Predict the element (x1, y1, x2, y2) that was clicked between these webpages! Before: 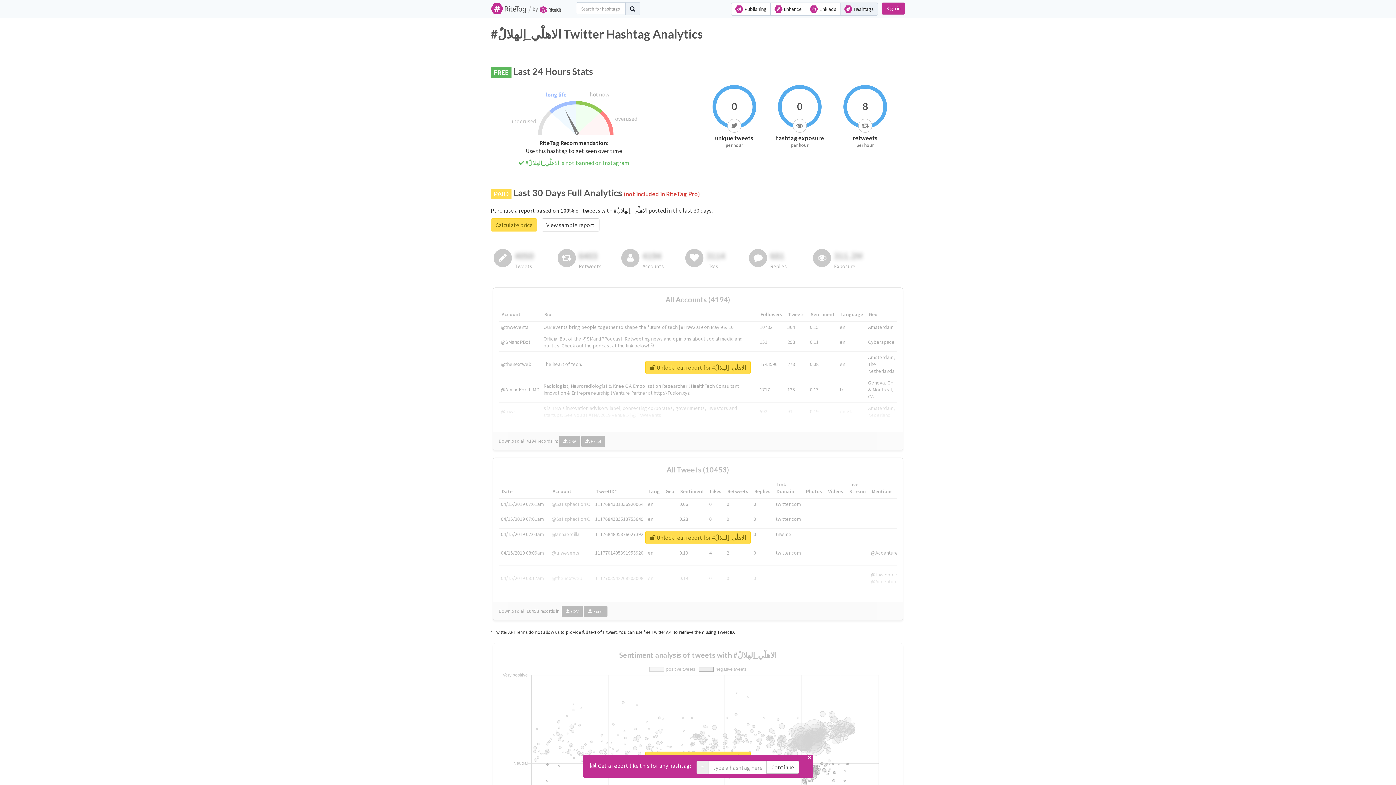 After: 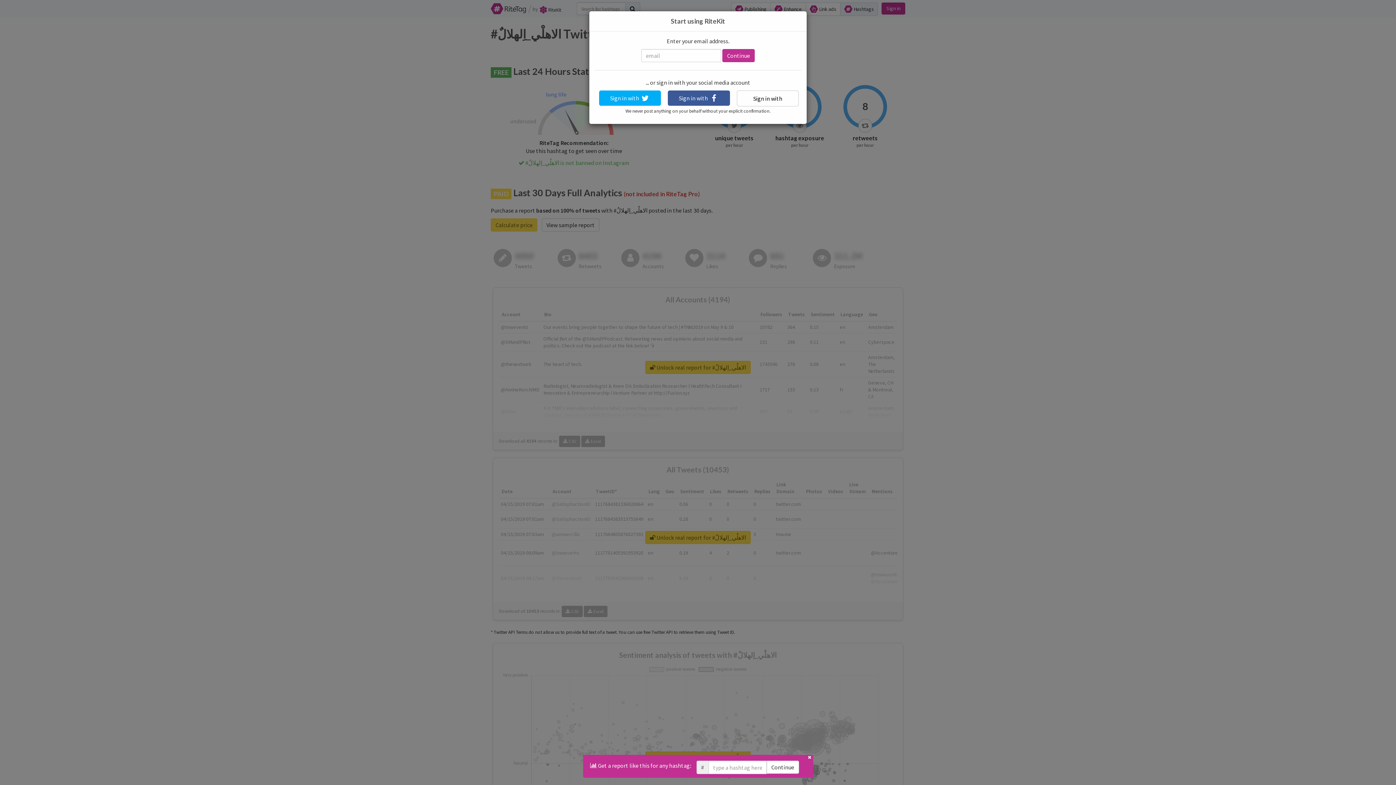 Action: label: Sign in bbox: (881, 2, 905, 14)